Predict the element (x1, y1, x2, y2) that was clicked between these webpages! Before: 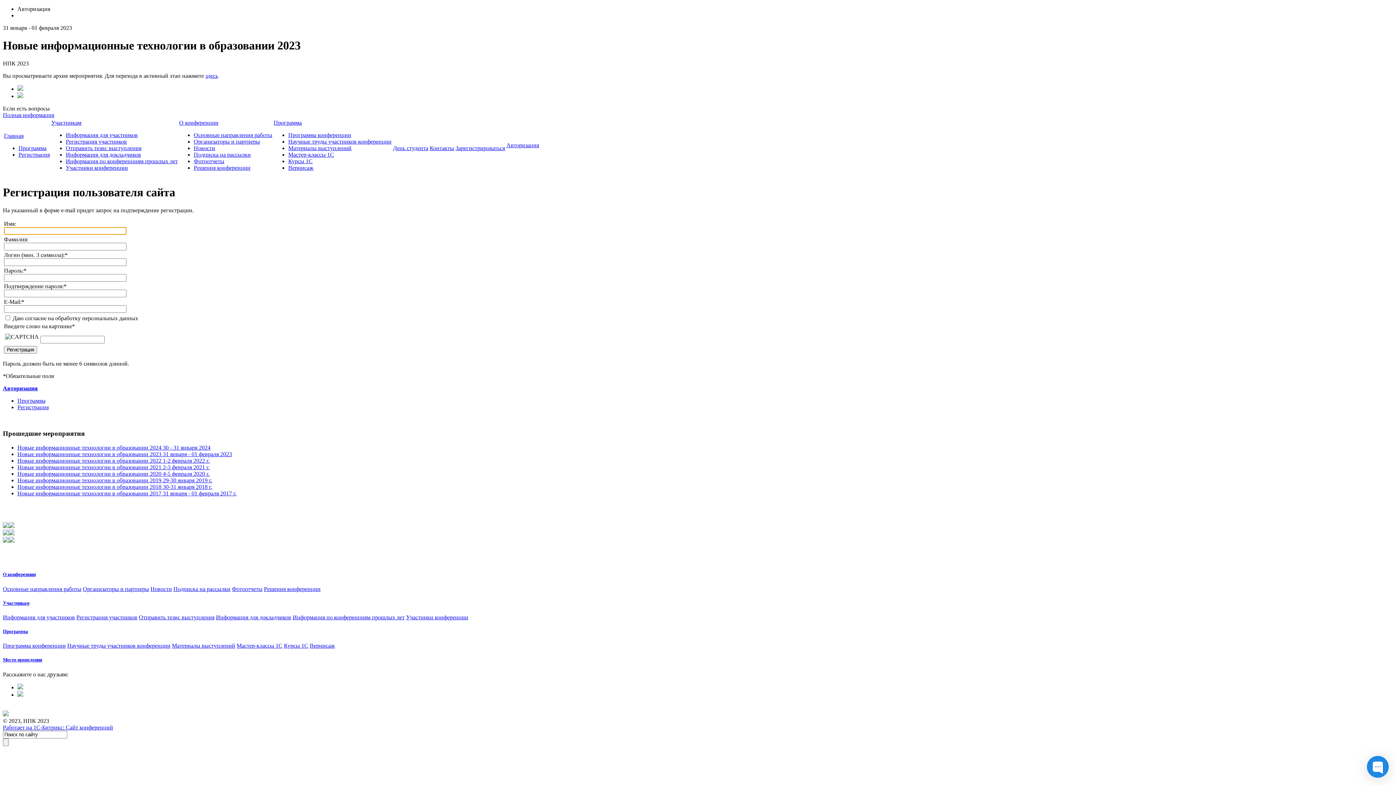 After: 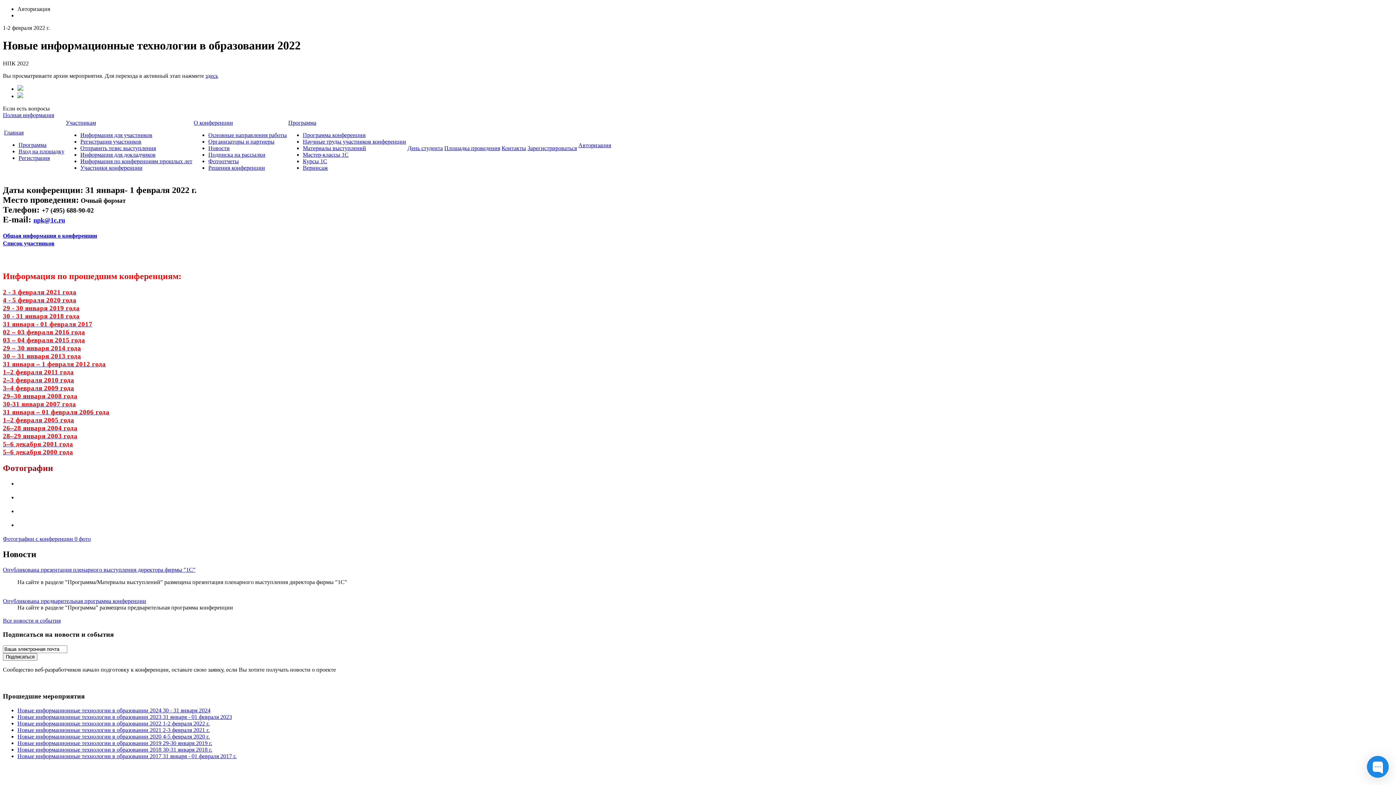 Action: bbox: (17, 457, 209, 464) label: Новые информационные технологии в образовании 2022 1-2 февраля 2022 г.